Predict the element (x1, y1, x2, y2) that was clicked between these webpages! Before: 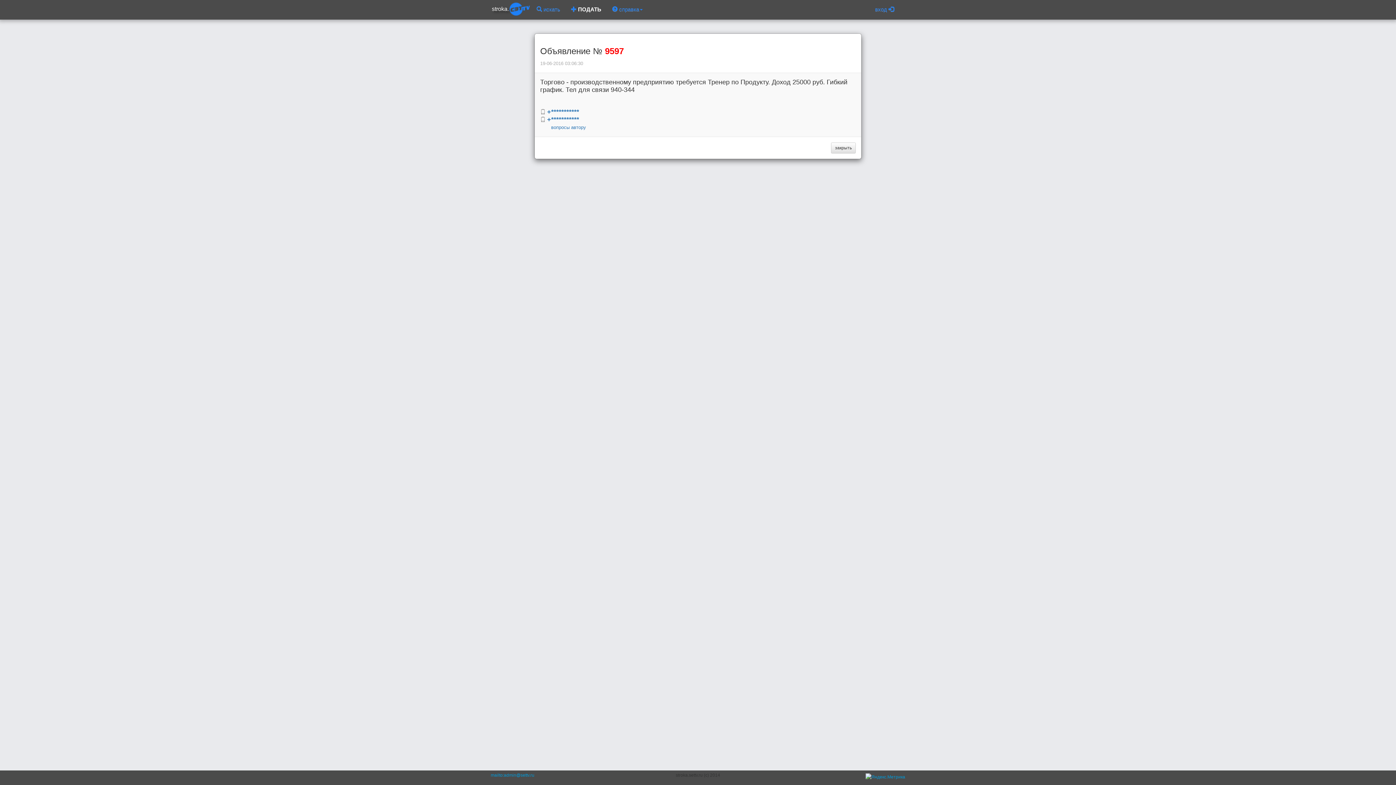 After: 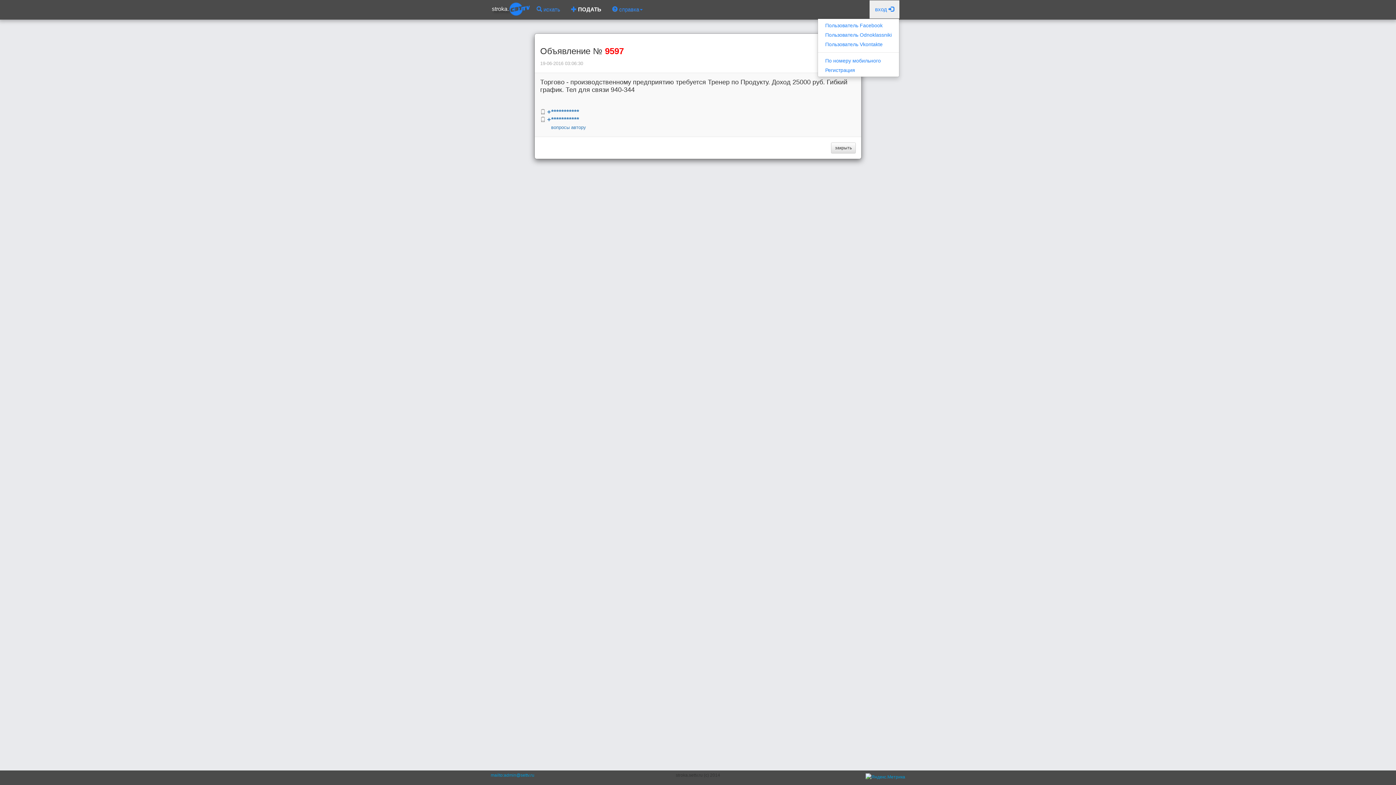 Action: bbox: (869, 0, 899, 18) label: вход 